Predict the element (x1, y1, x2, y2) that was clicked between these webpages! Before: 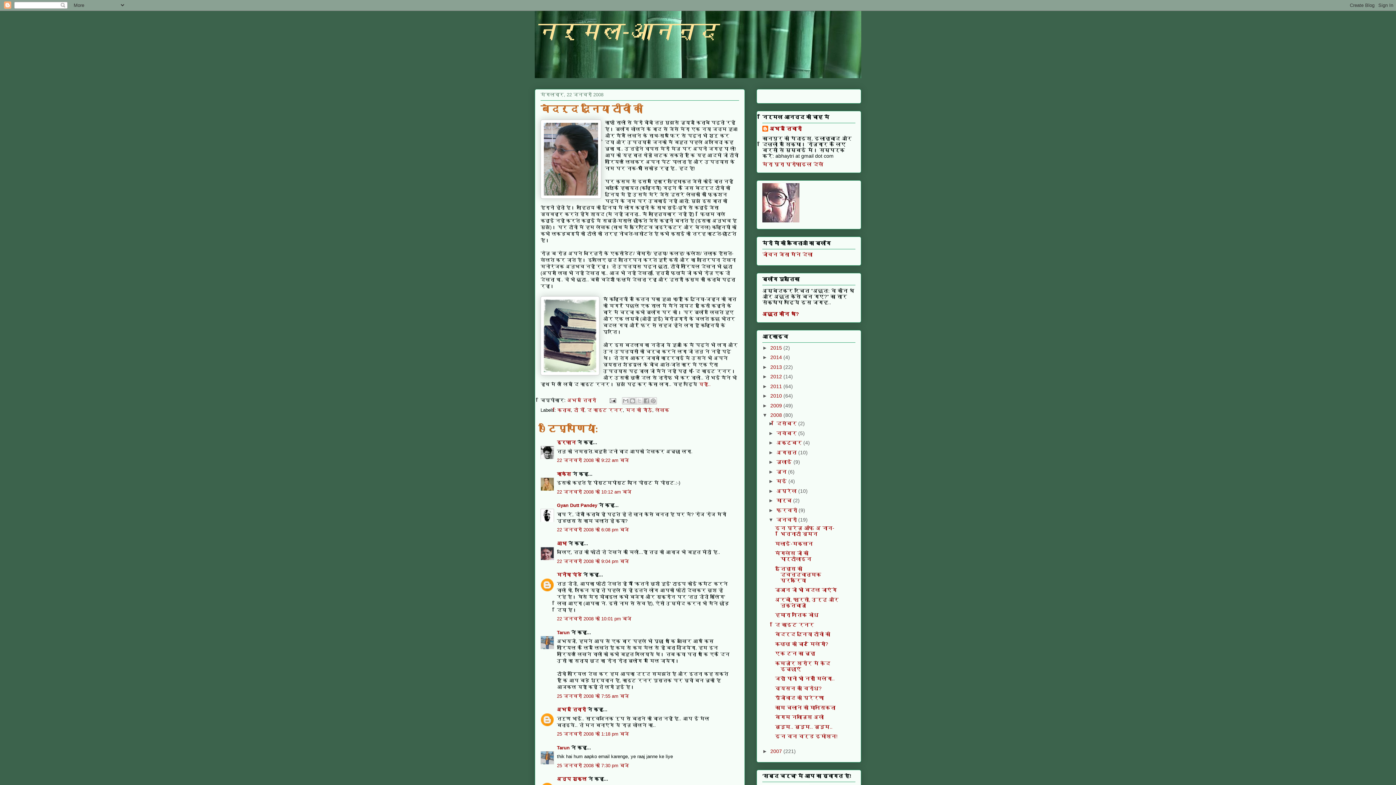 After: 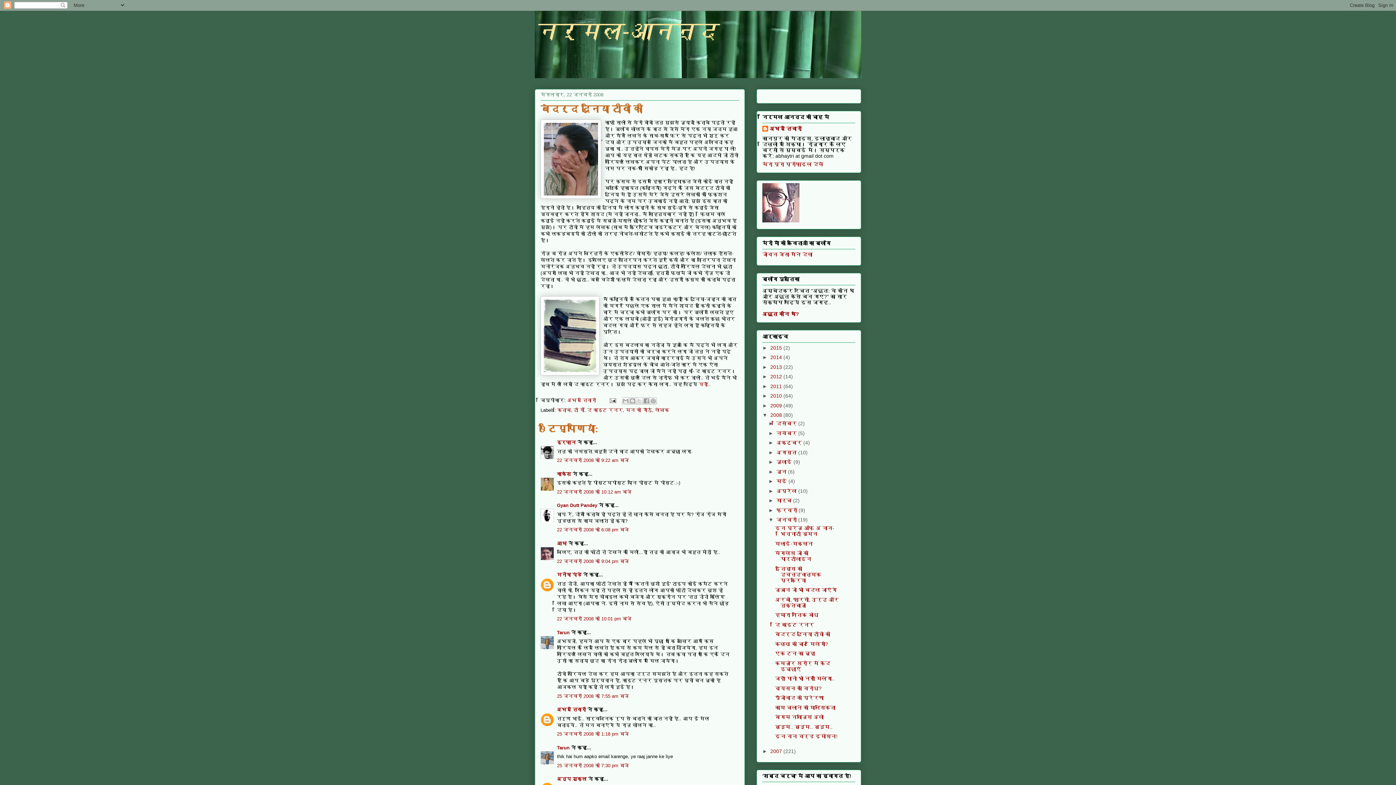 Action: bbox: (775, 631, 830, 637) label: बेदर्द दुनिया टीवी की